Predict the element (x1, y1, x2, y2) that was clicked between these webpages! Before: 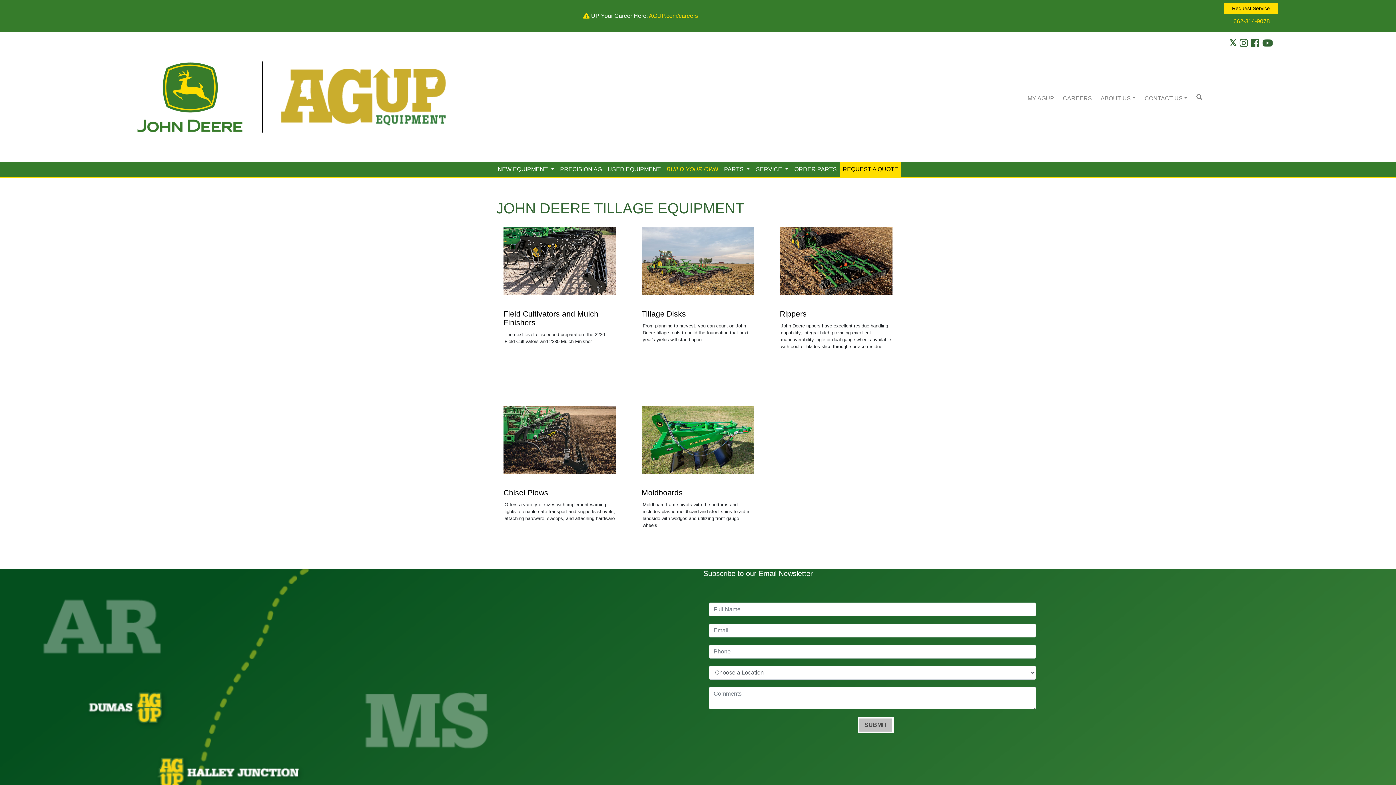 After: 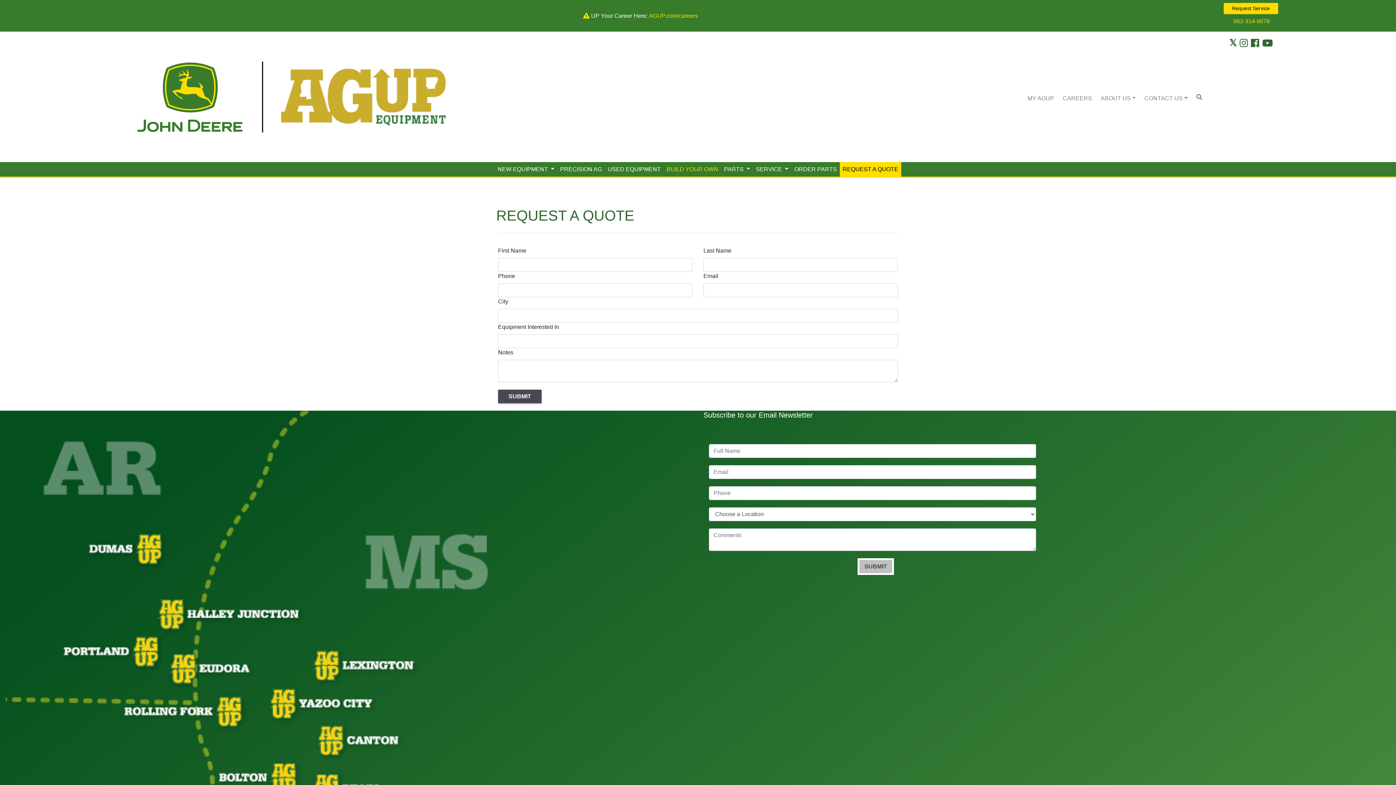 Action: bbox: (840, 162, 901, 176) label: REQUEST A QUOTE